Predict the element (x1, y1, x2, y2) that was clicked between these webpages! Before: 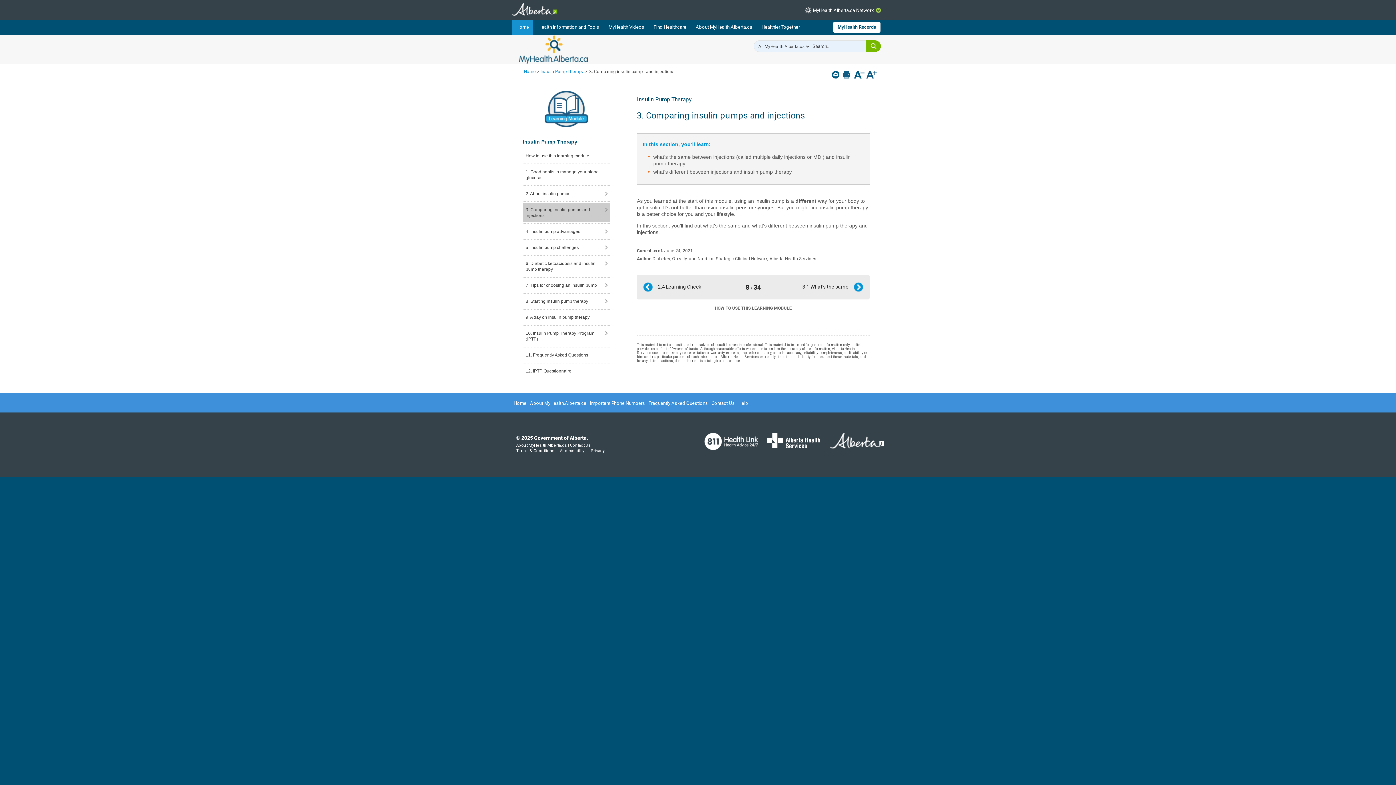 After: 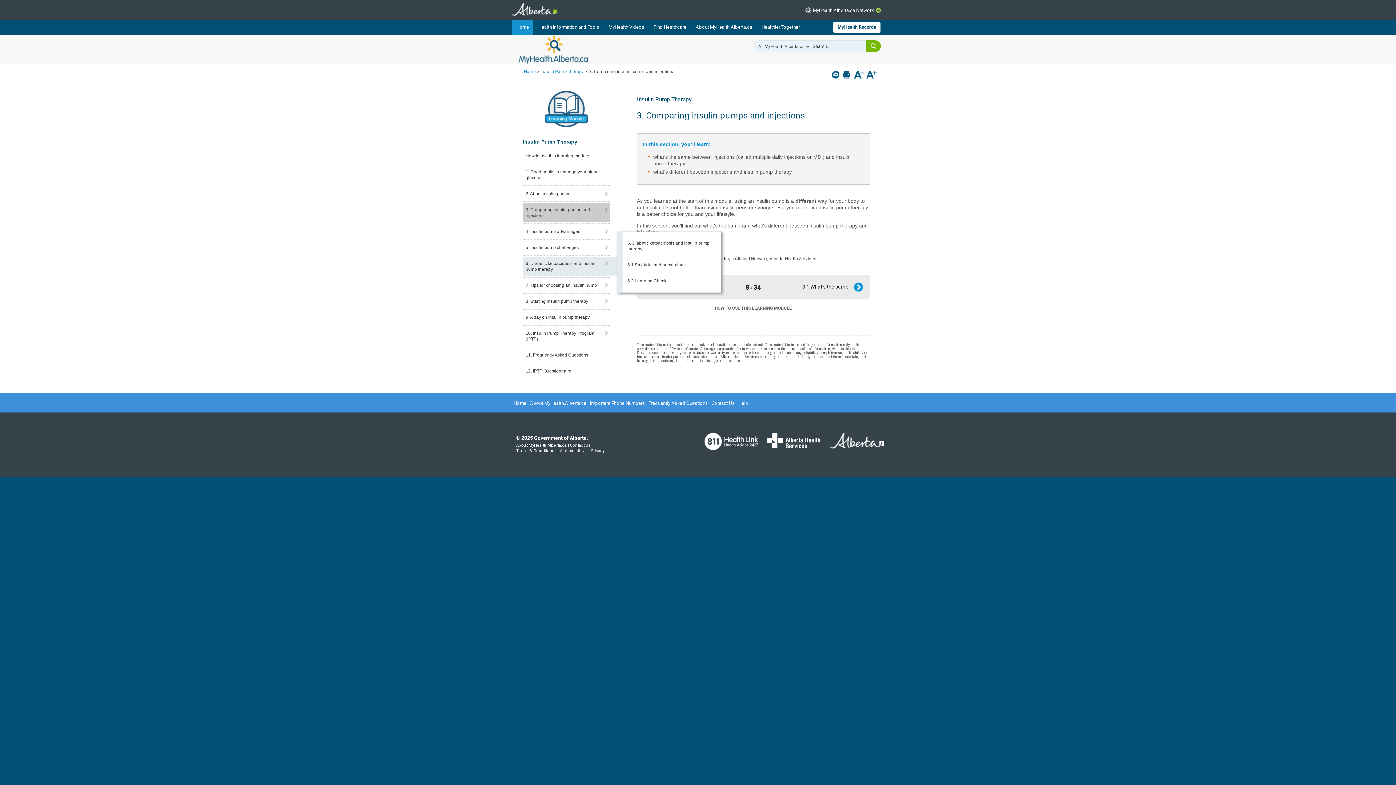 Action: bbox: (522, 257, 610, 276) label: 6. Diabetic ketoacidosis and insulin pump therapy